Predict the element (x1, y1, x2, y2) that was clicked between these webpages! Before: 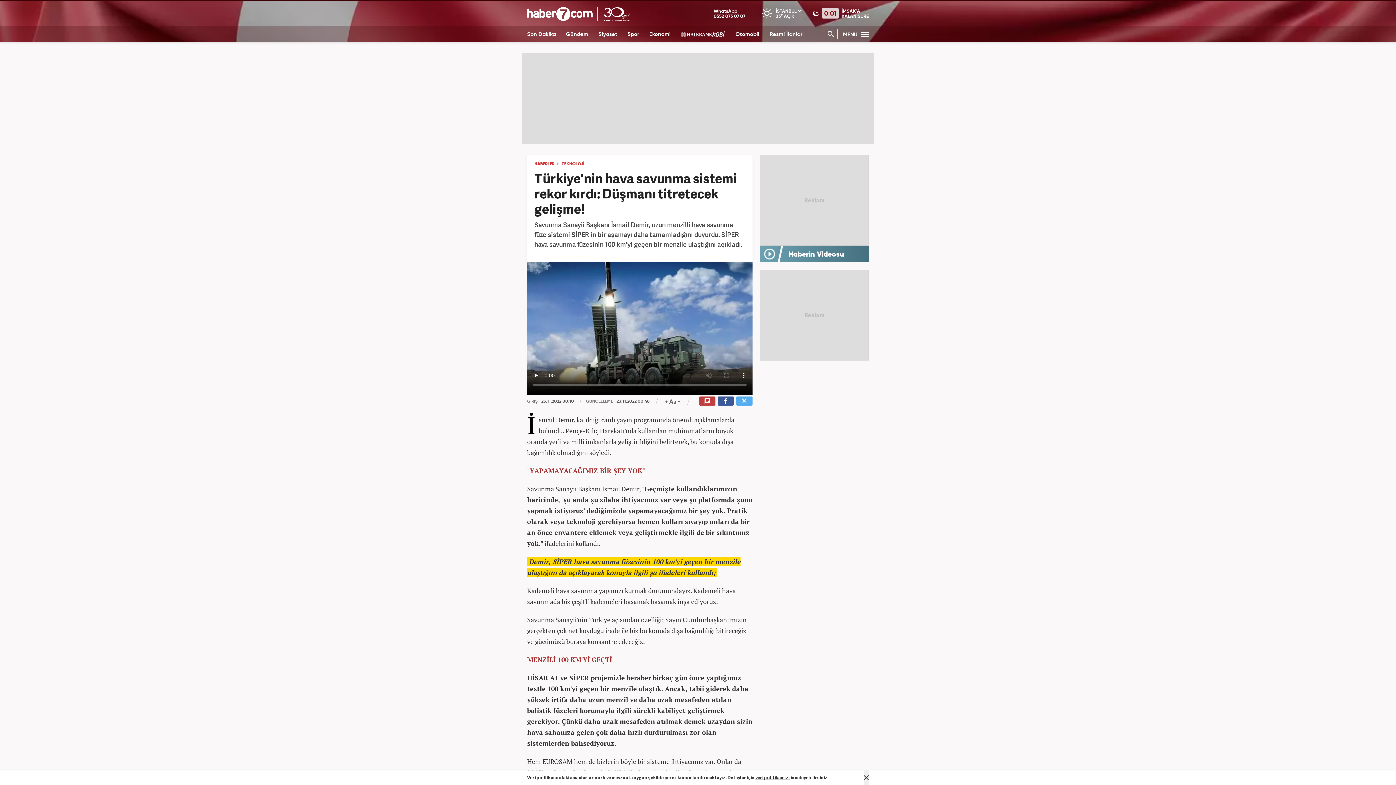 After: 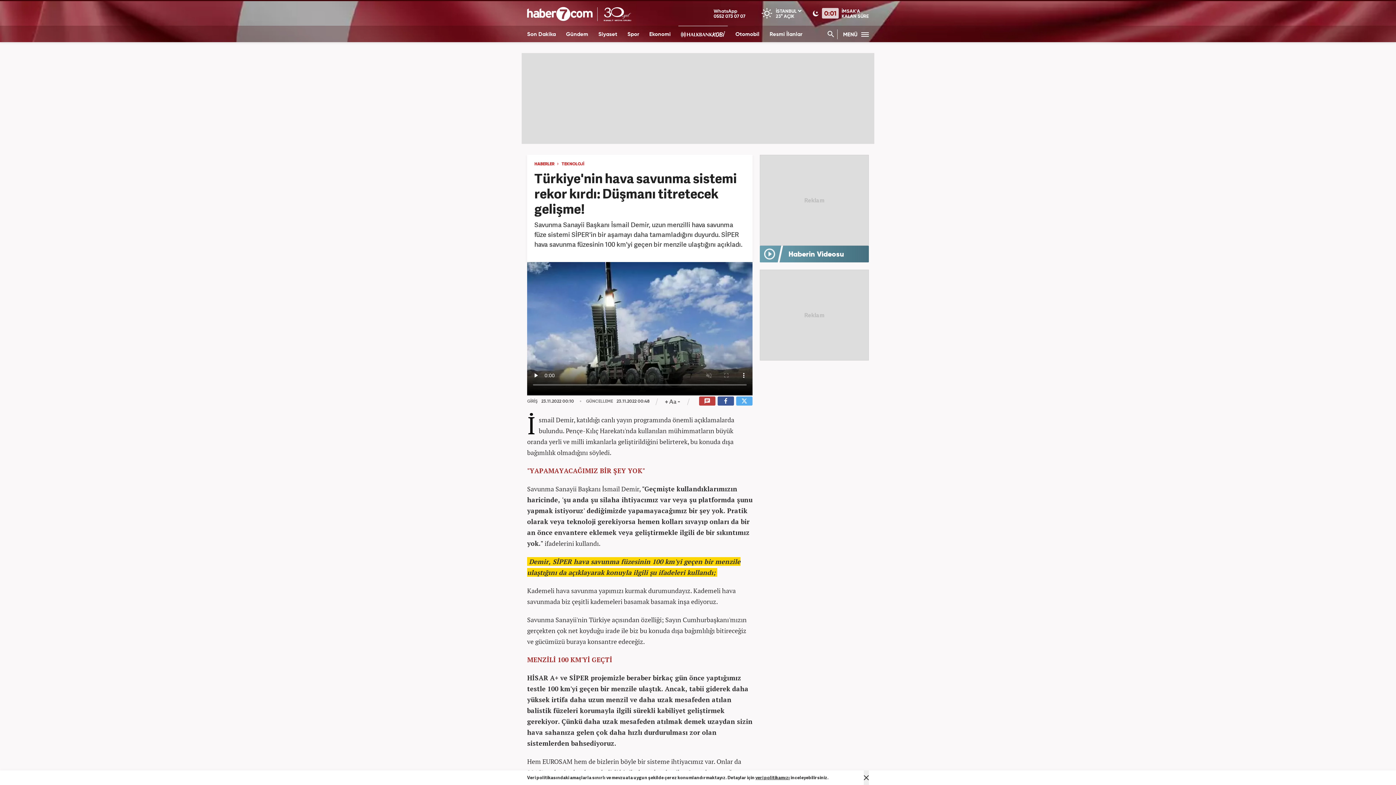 Action: bbox: (678, 25, 728, 42)